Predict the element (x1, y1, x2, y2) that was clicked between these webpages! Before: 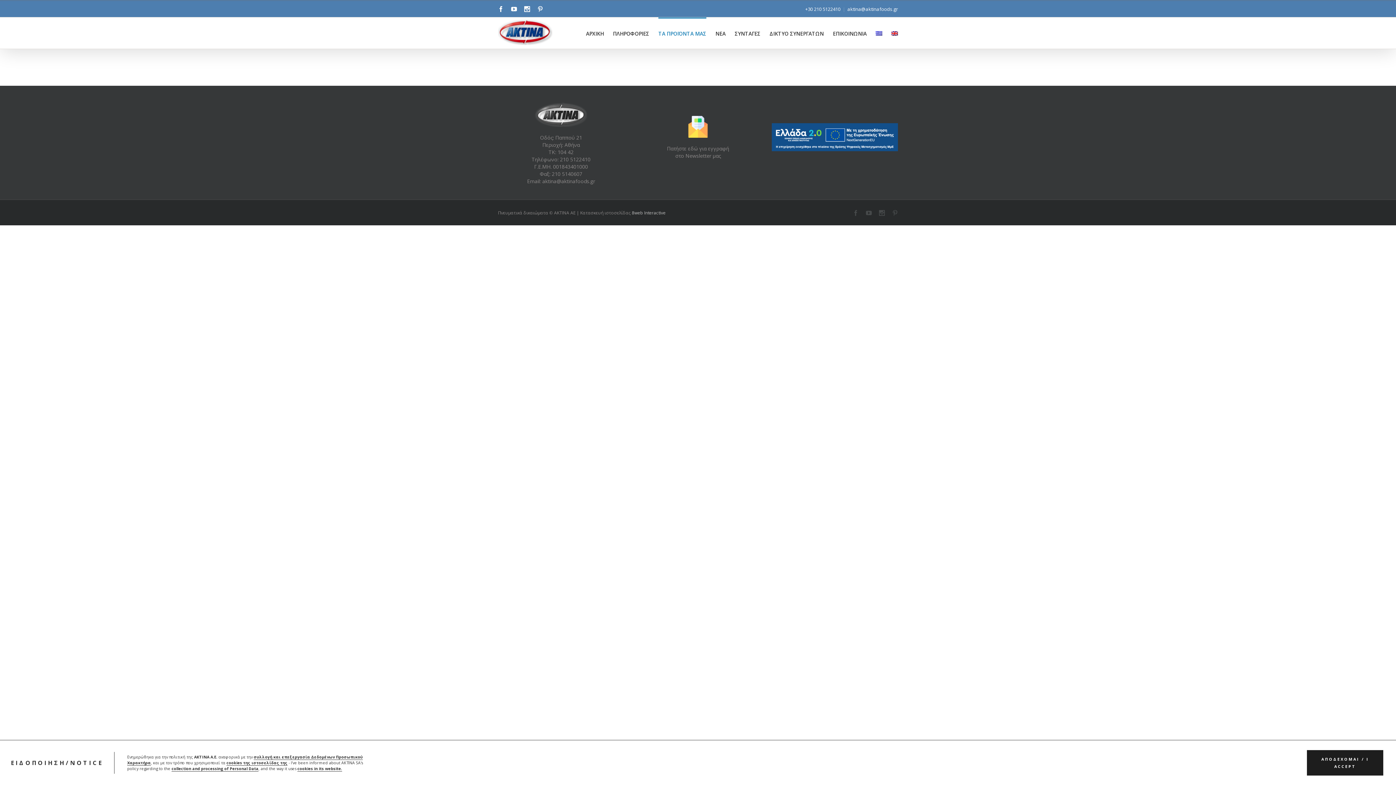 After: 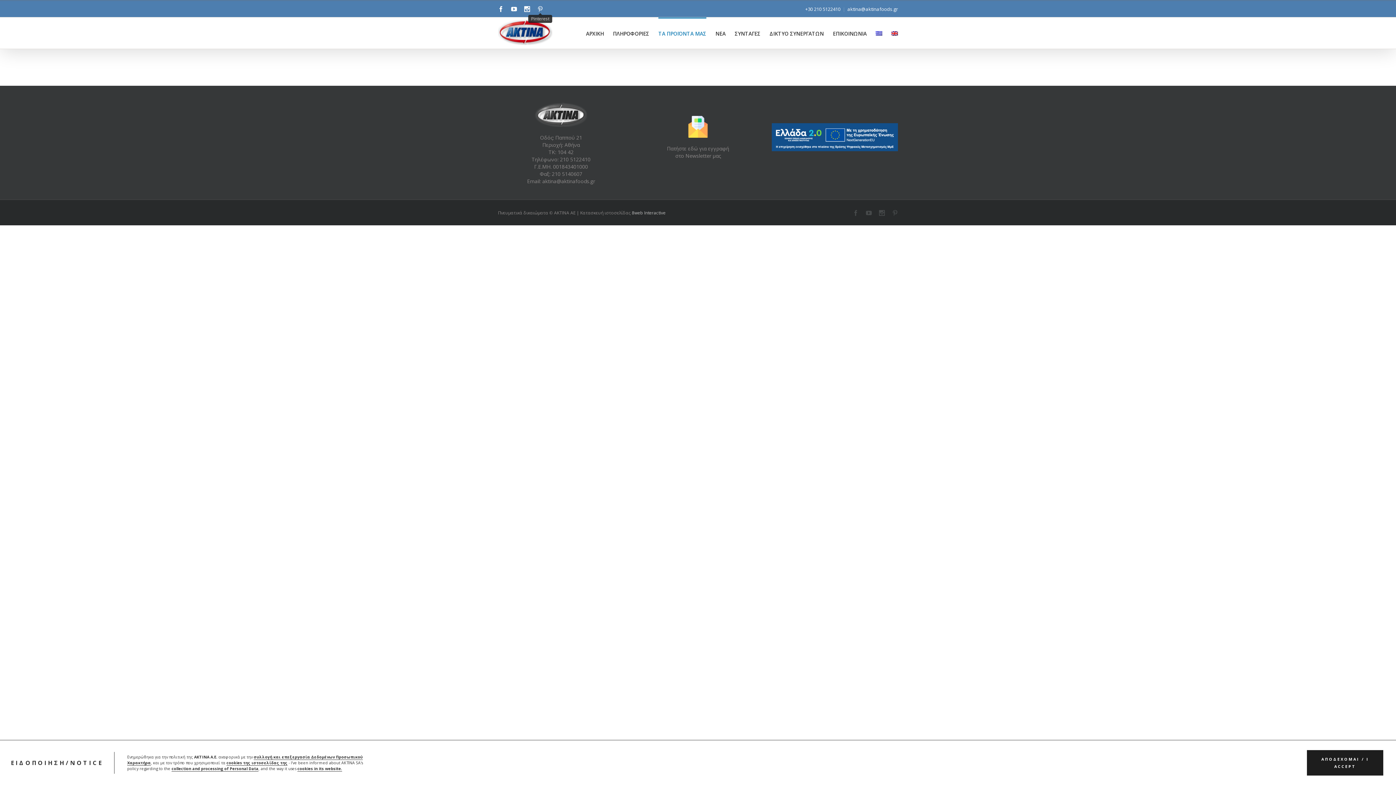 Action: bbox: (537, 6, 543, 12)